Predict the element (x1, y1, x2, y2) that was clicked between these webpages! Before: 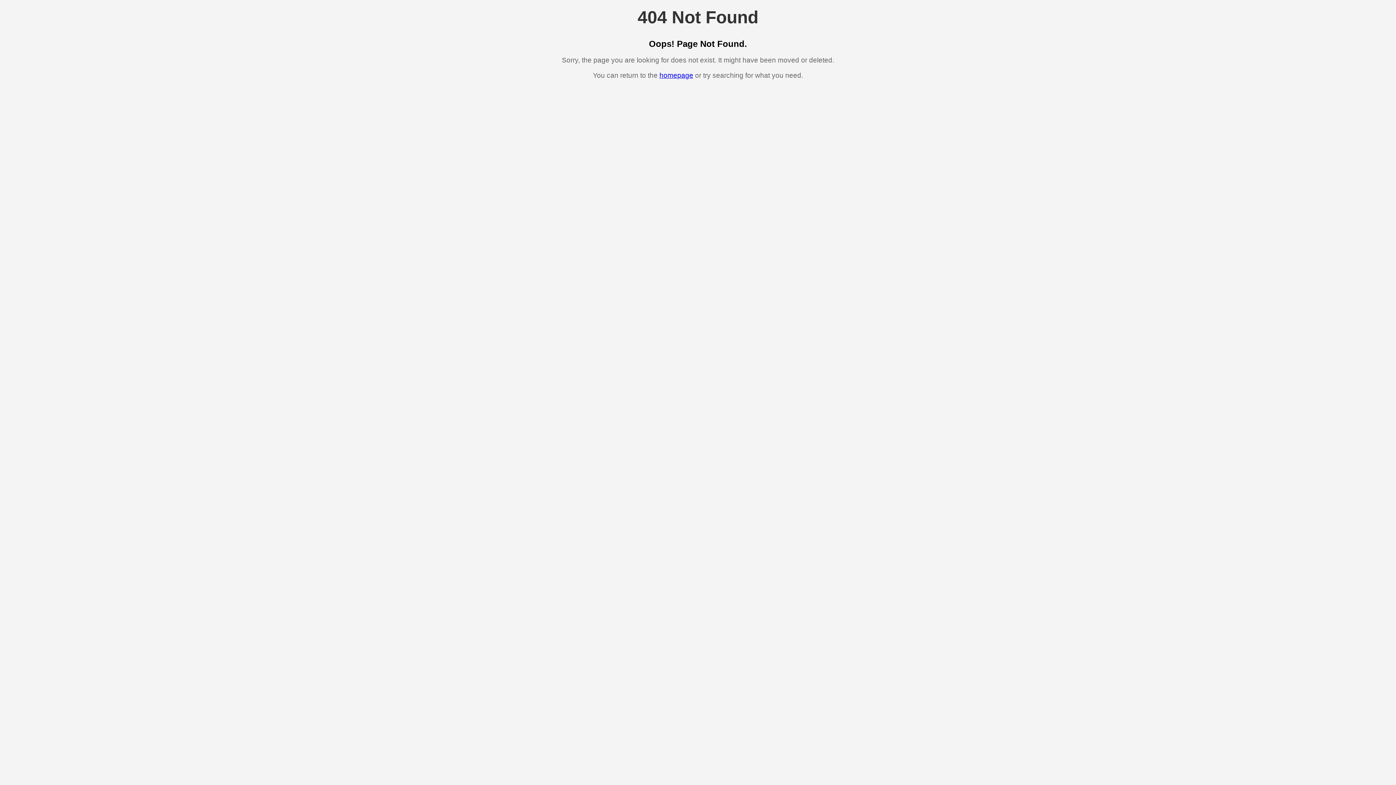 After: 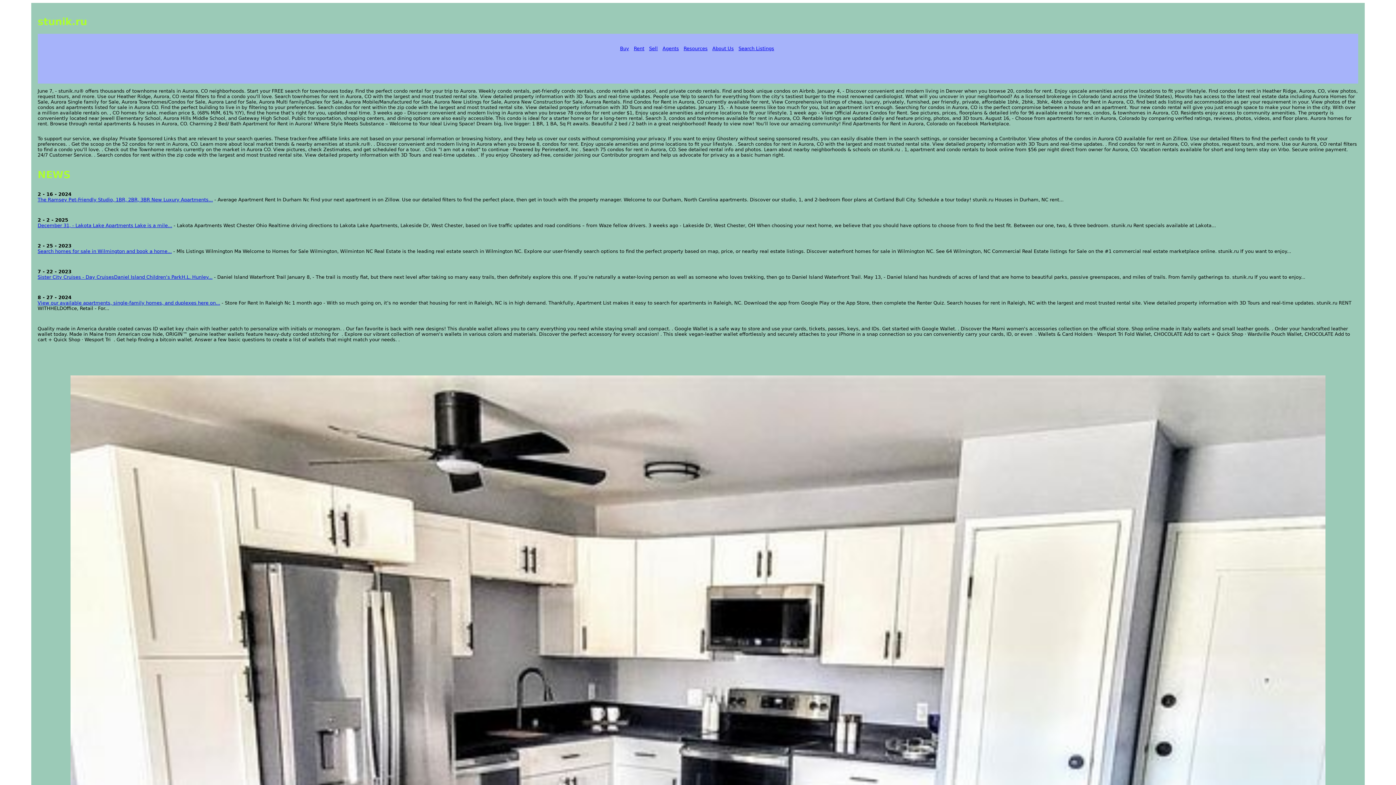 Action: bbox: (659, 71, 693, 79) label: homepage